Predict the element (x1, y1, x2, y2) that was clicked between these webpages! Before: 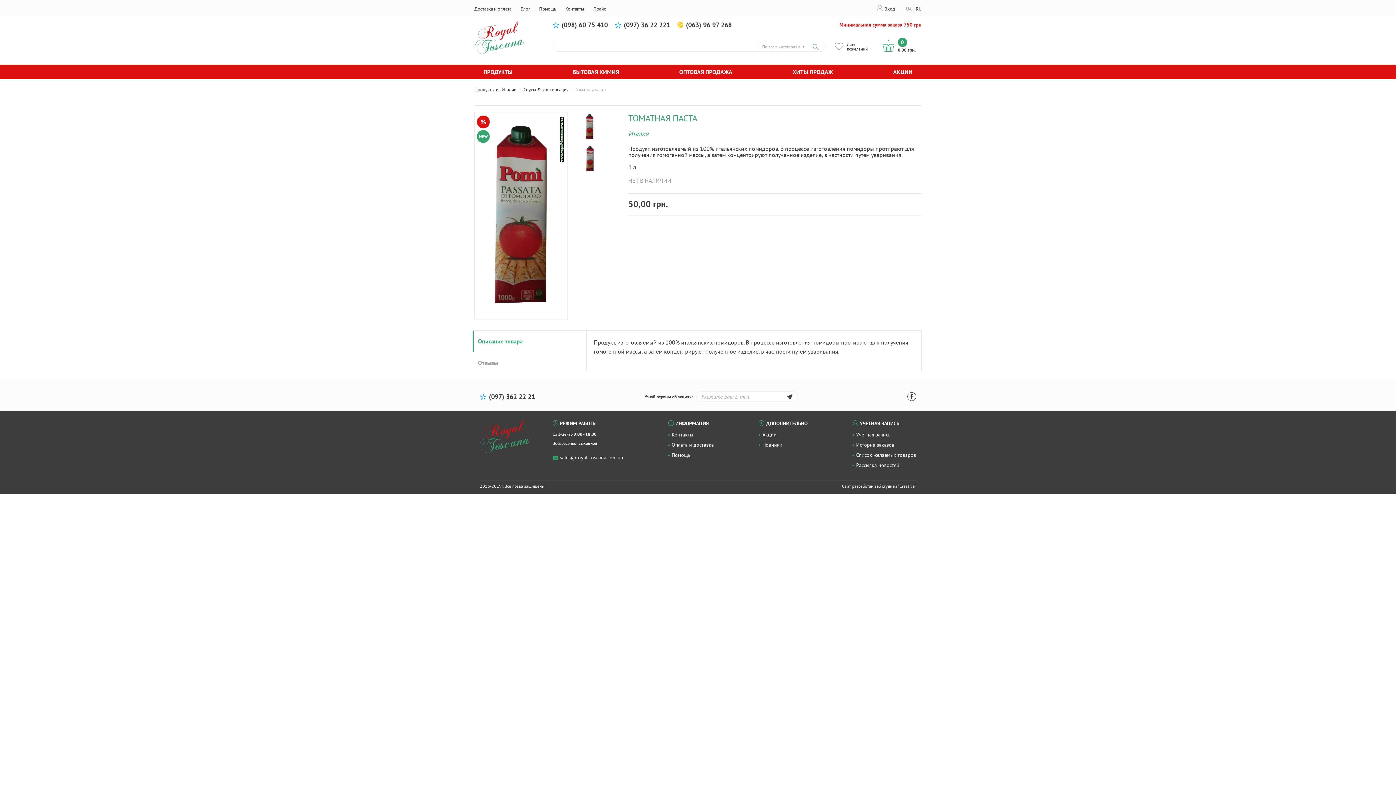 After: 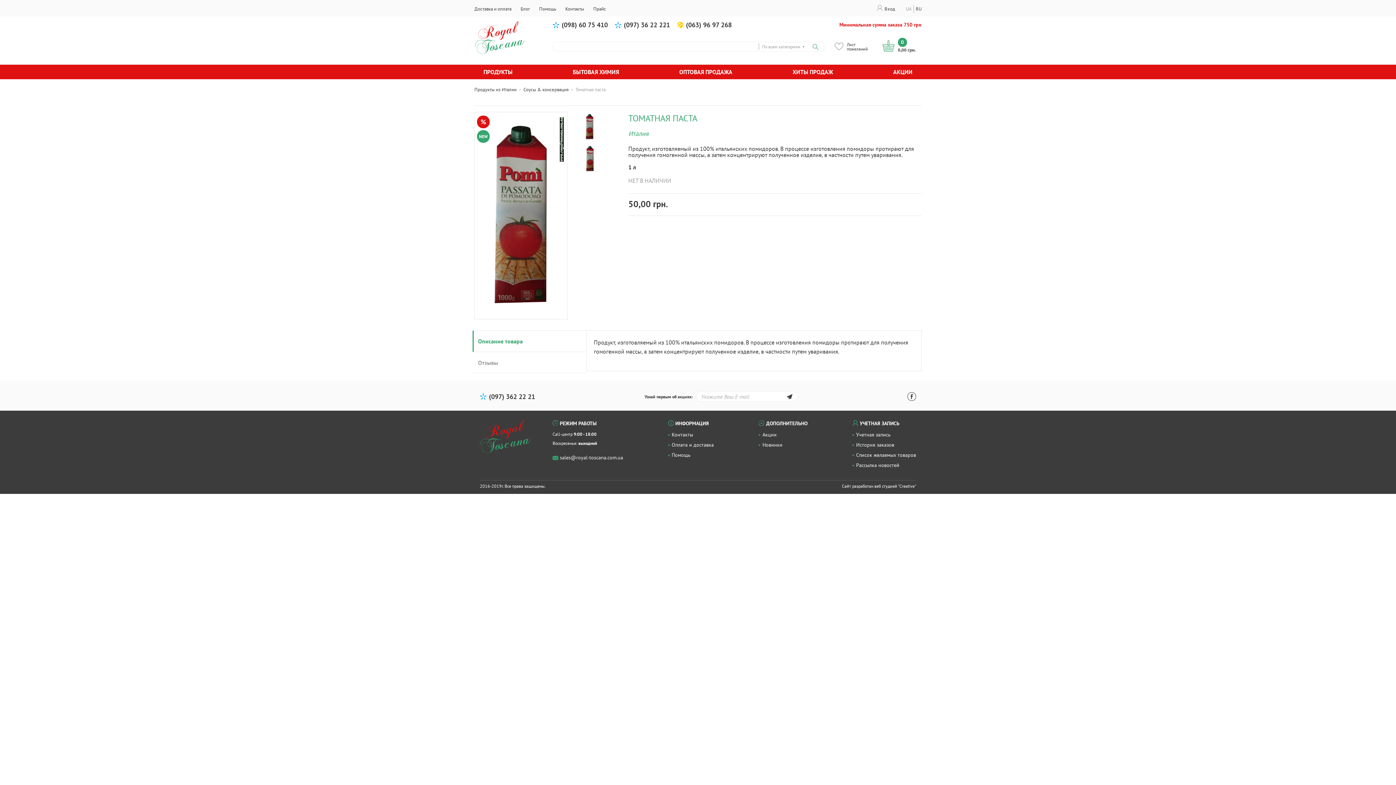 Action: bbox: (614, 20, 670, 29) label: (097) 36 22 221